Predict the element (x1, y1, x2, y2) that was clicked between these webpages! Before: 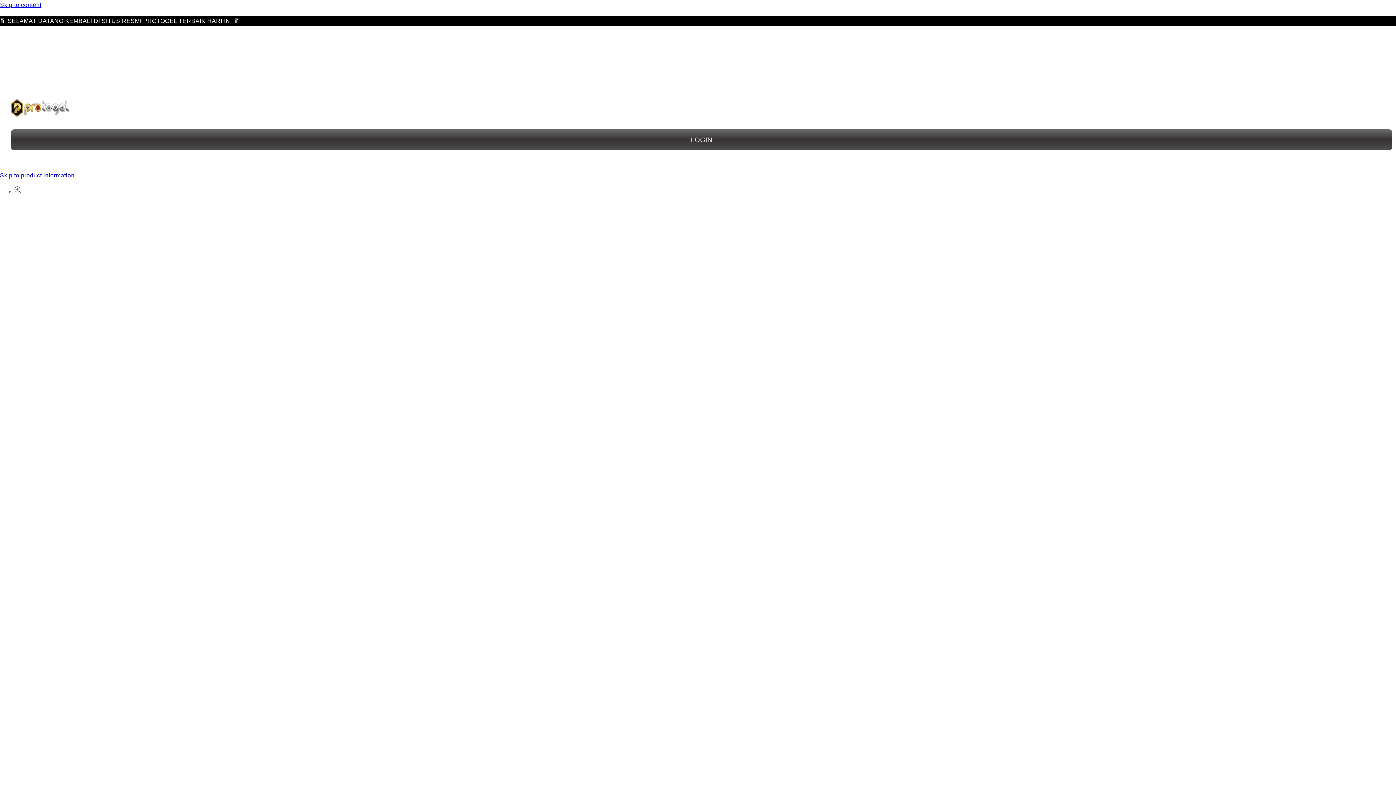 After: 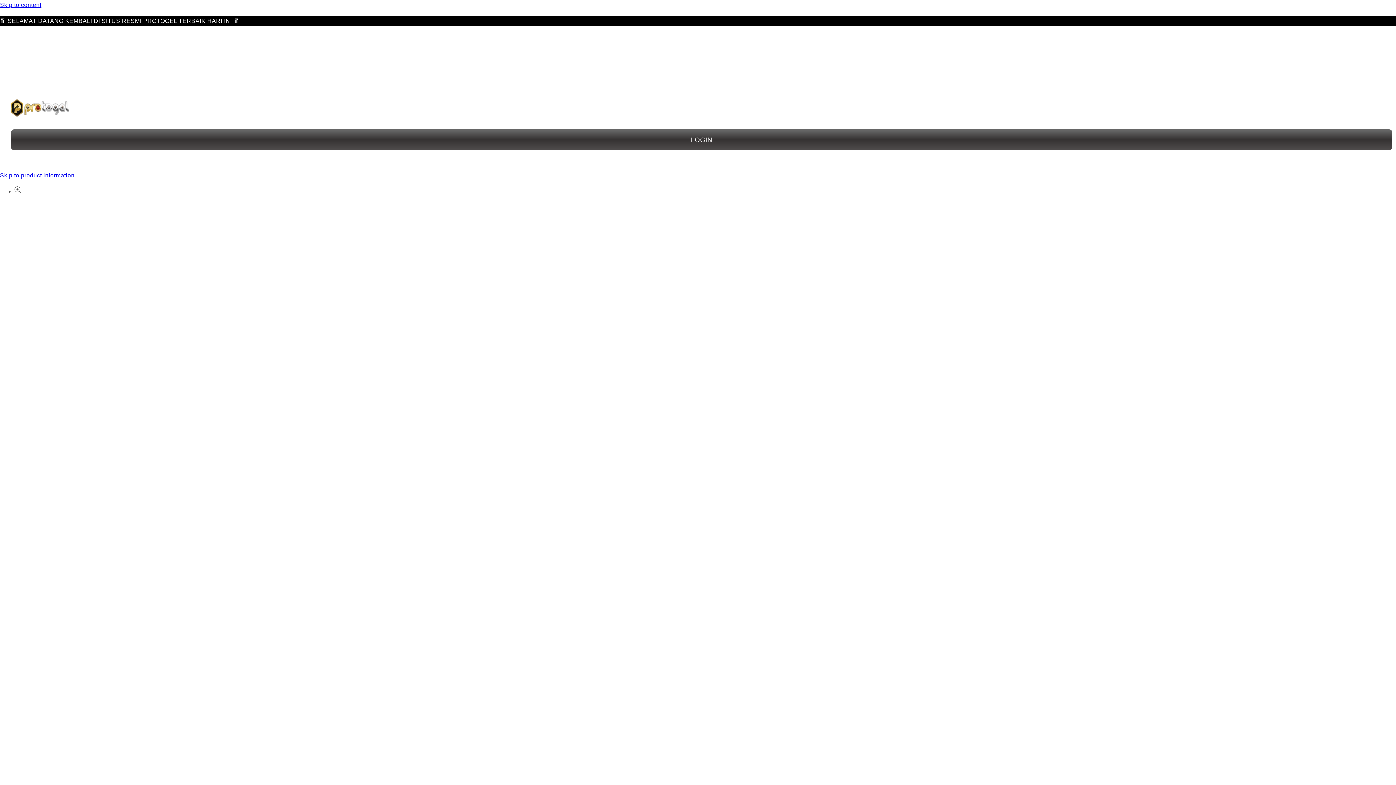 Action: label: LOGIN bbox: (10, 129, 1392, 150)